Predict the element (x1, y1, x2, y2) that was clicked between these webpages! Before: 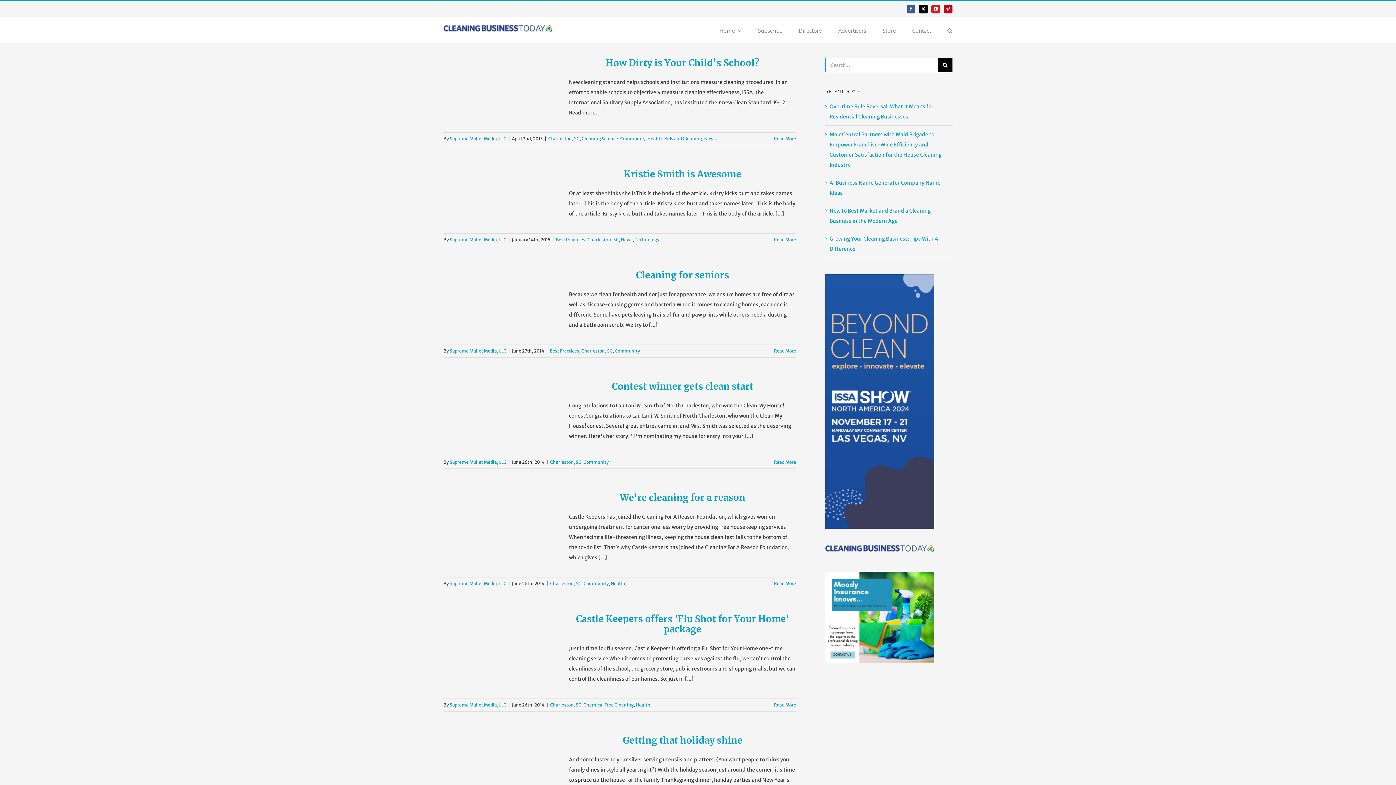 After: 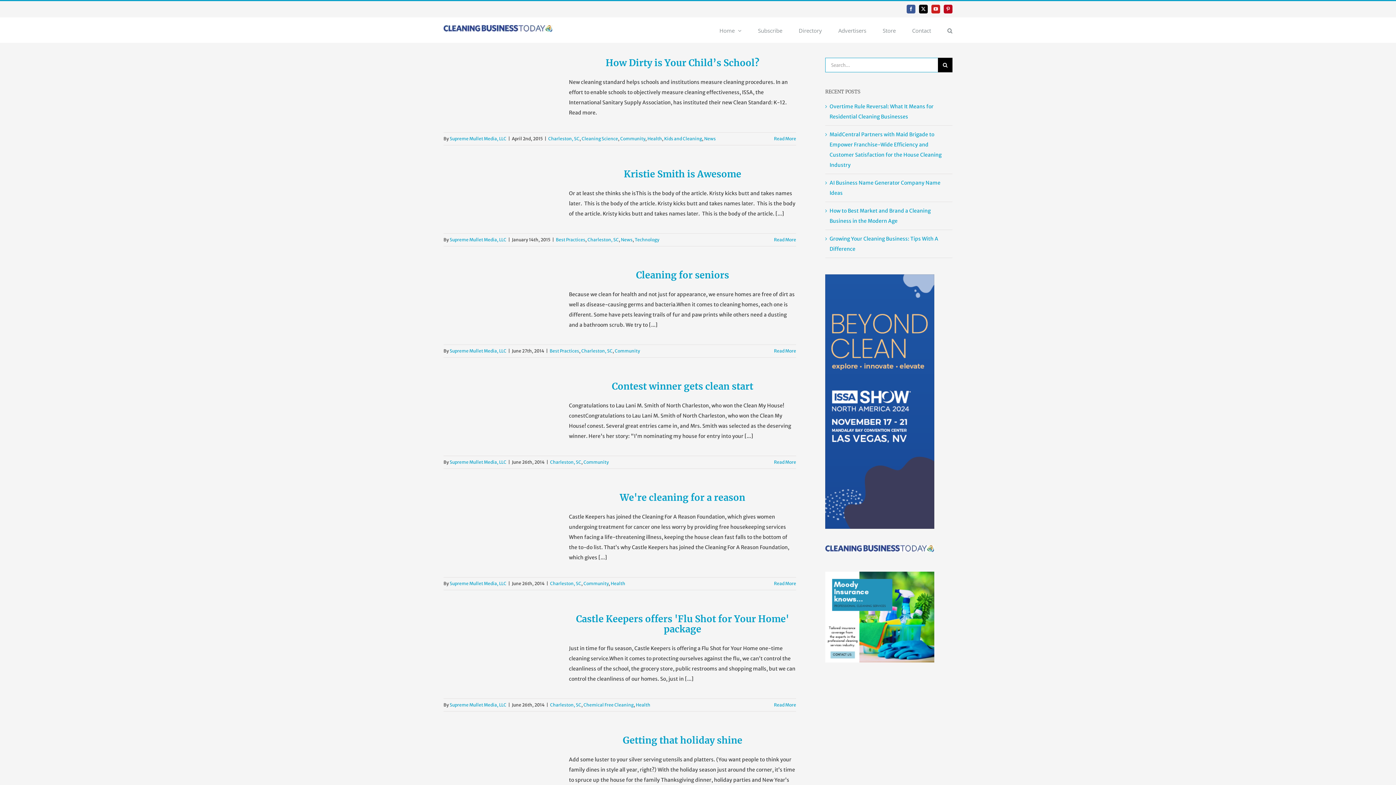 Action: label: Charleston, SC bbox: (550, 459, 581, 465)